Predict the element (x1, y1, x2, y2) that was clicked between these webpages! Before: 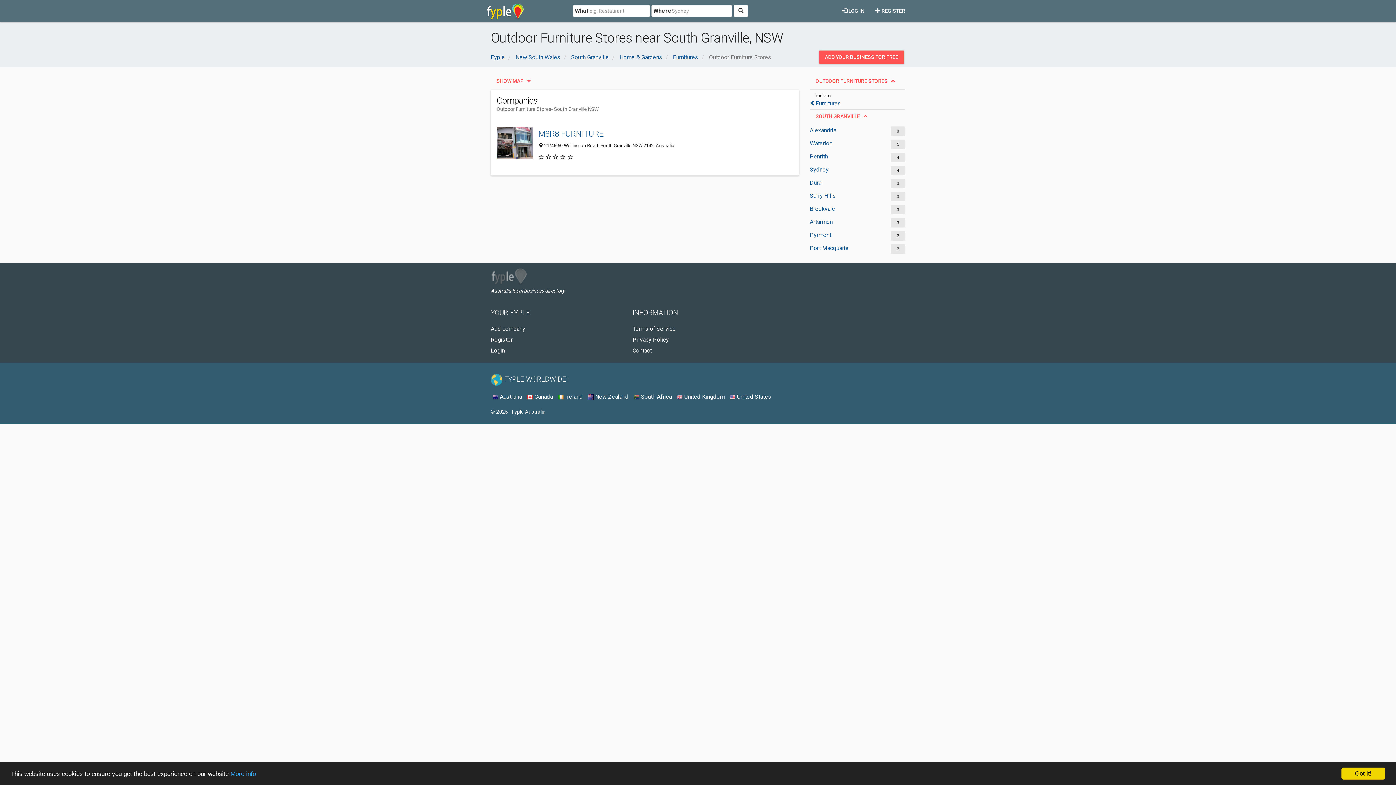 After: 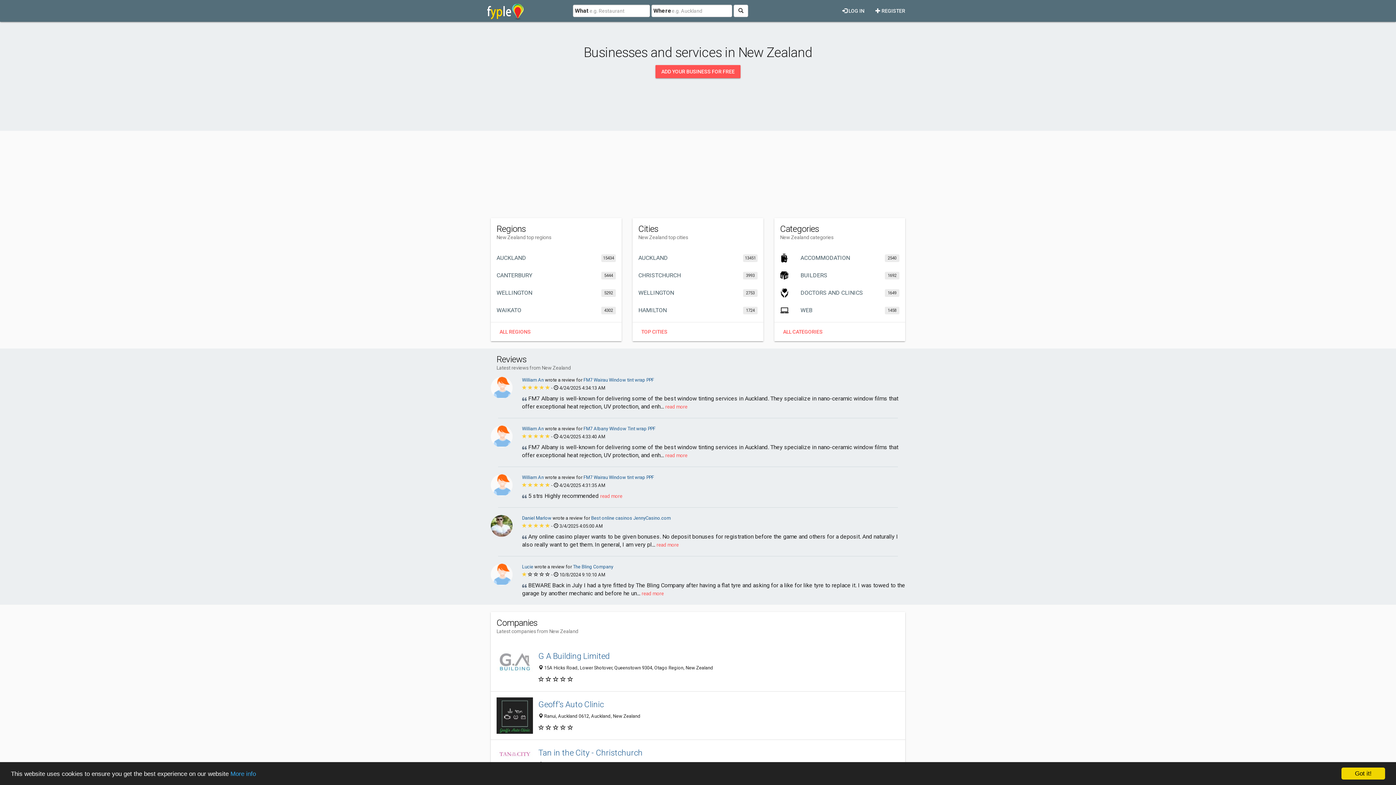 Action: bbox: (588, 393, 628, 400) label:  New Zealand